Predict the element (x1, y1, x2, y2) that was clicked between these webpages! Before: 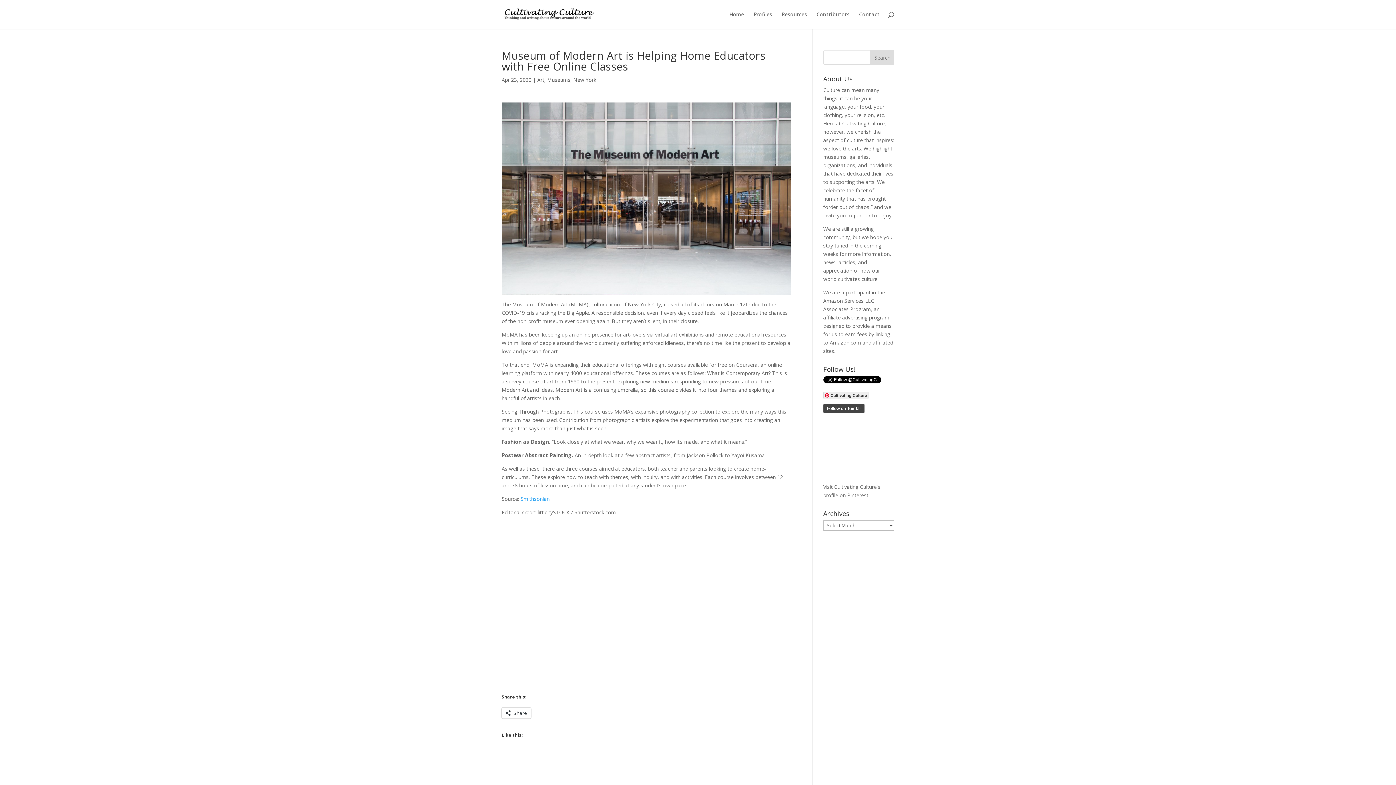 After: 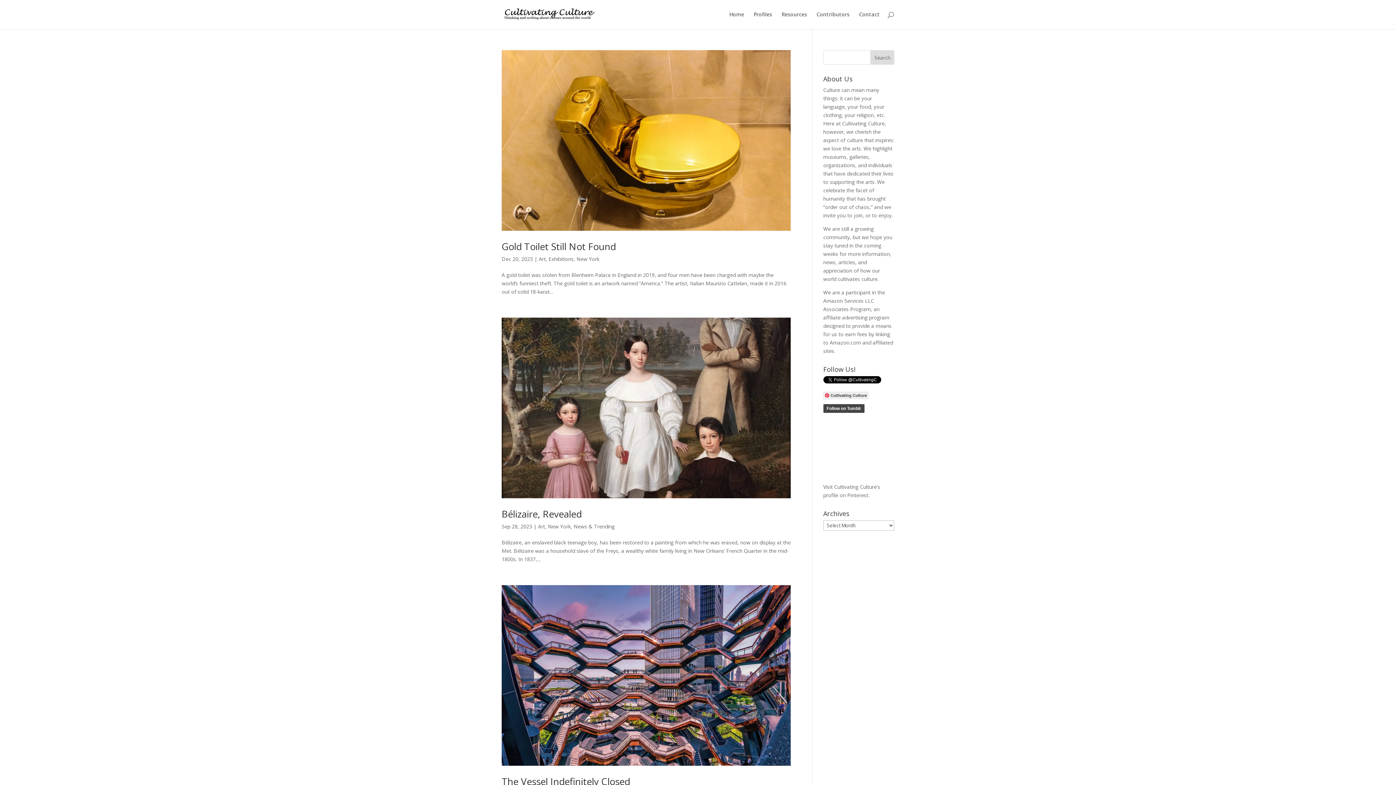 Action: bbox: (573, 76, 596, 83) label: New York